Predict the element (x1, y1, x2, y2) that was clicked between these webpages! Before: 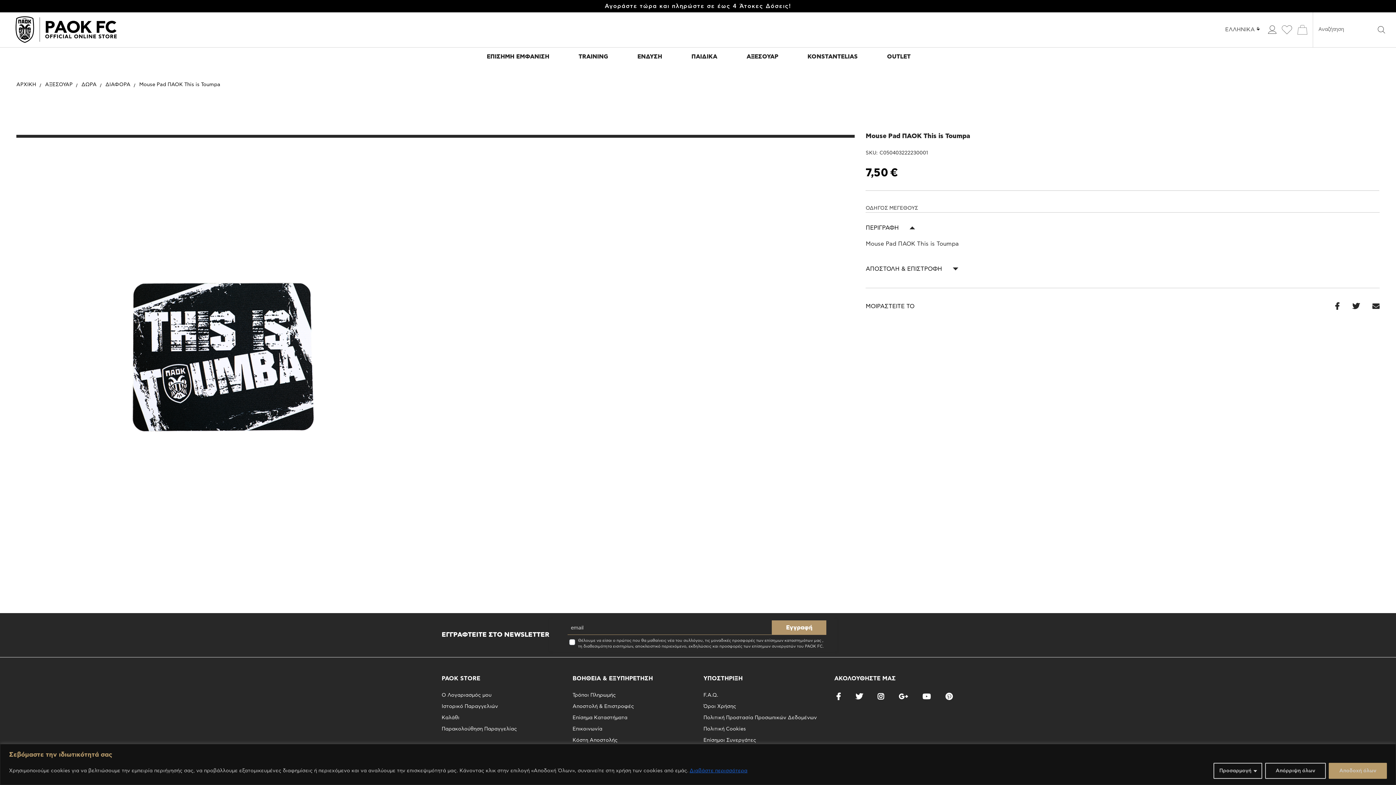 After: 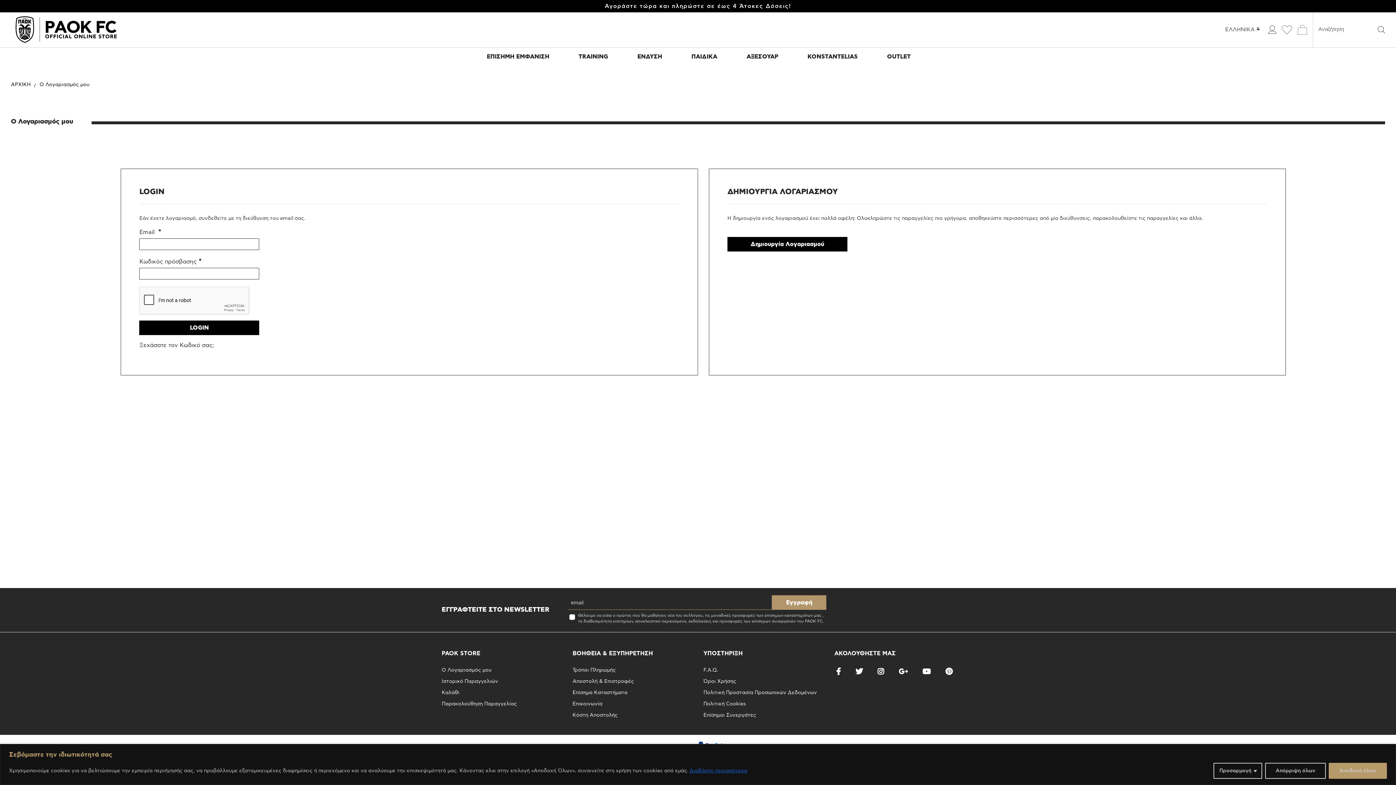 Action: label: Ο Λογαριασμός μου bbox: (441, 693, 491, 698)